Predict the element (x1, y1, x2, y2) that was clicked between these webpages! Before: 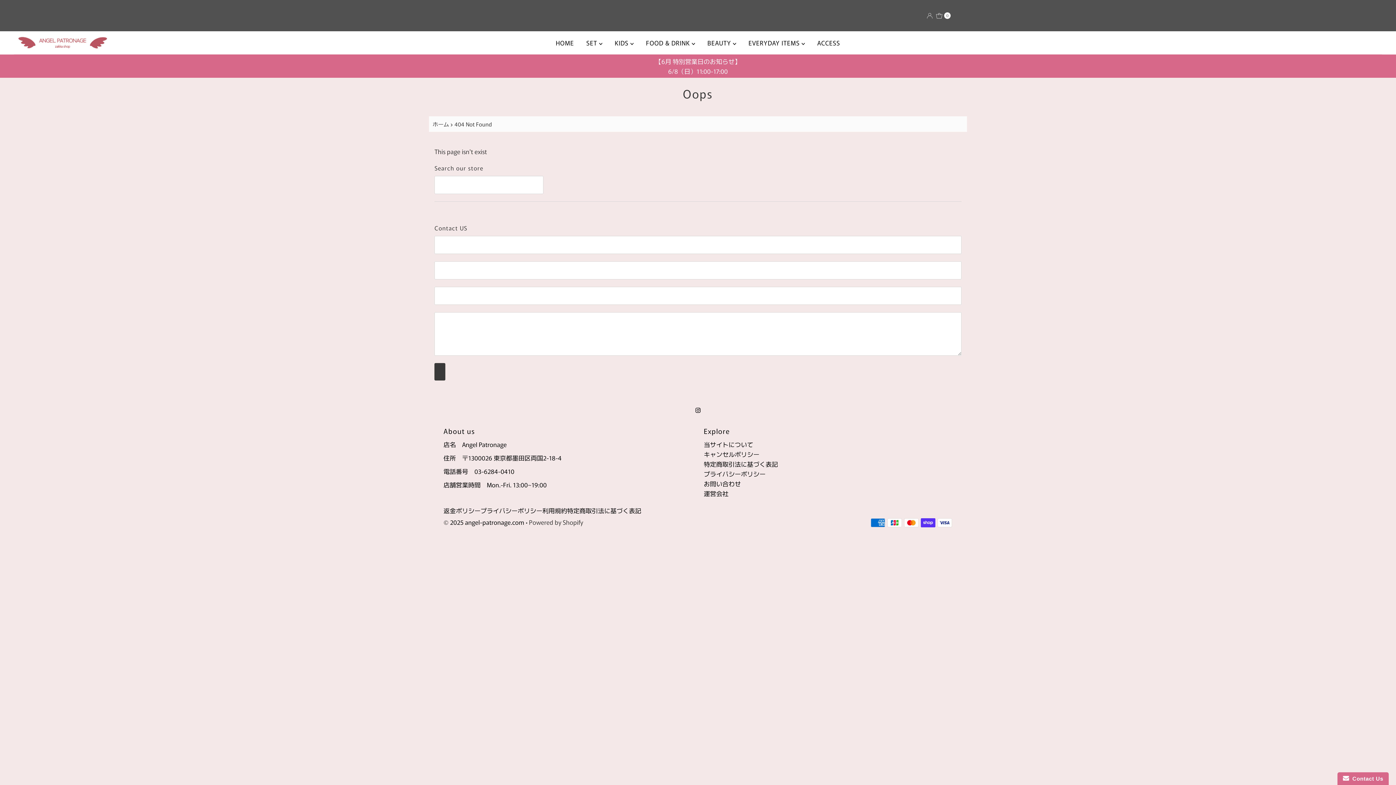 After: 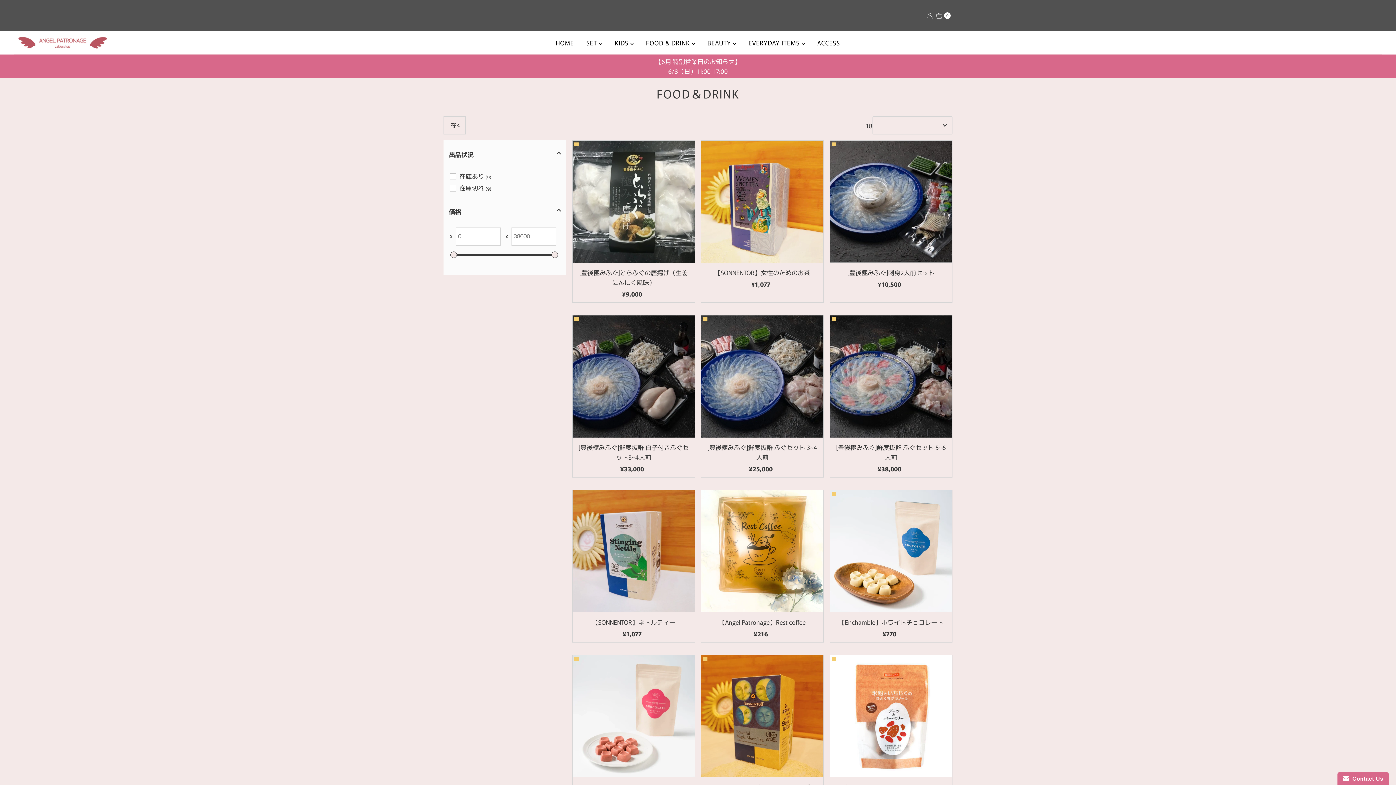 Action: label: FOOD & DRINK  bbox: (640, 35, 700, 51)